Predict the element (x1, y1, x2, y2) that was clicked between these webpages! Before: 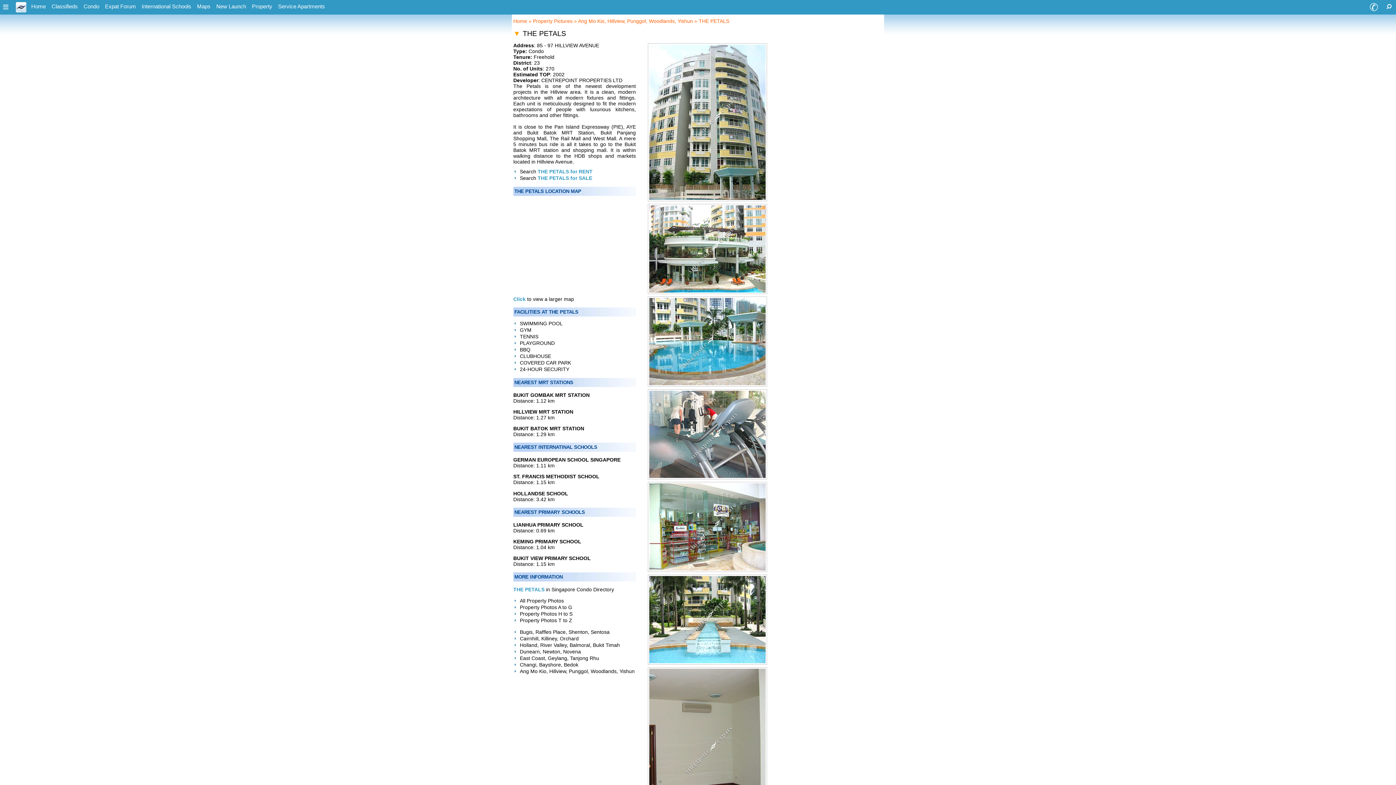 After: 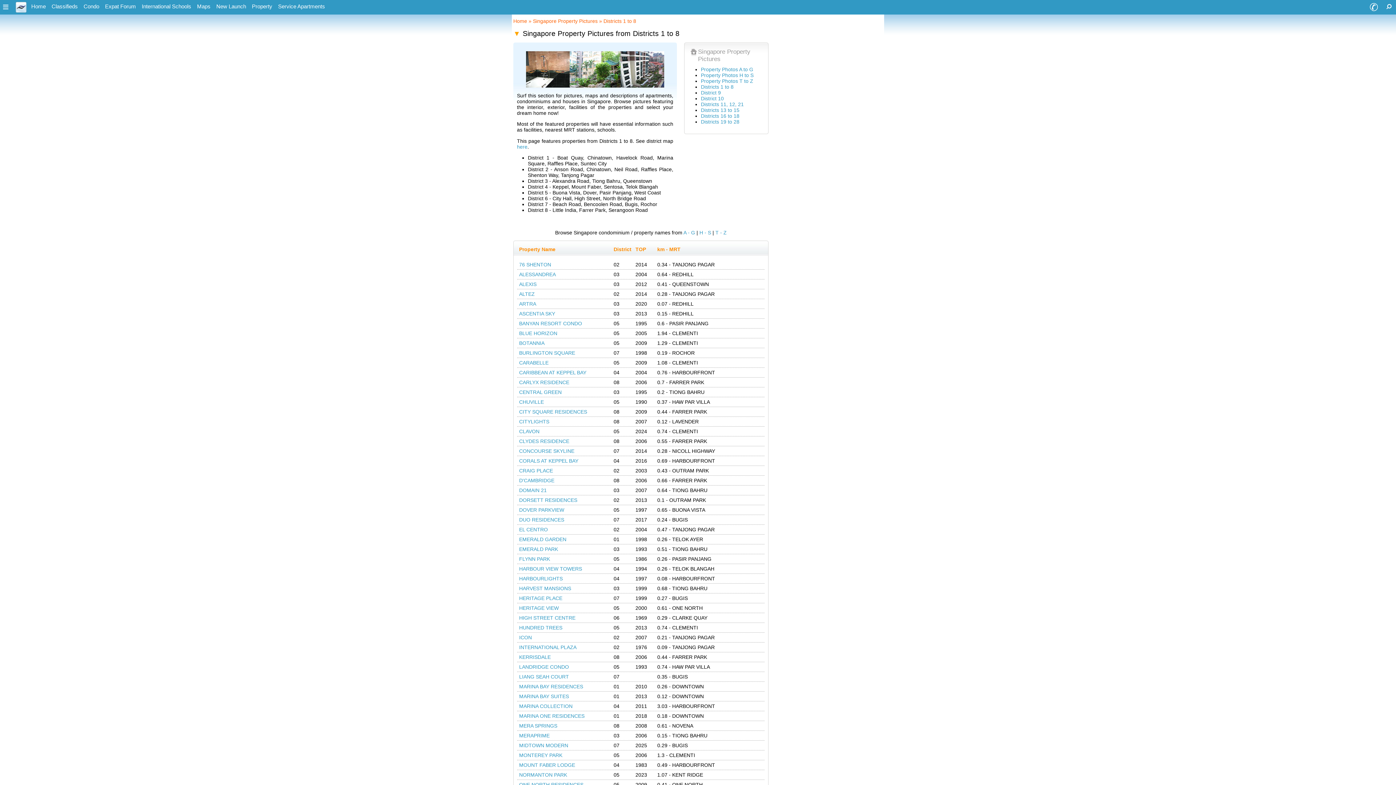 Action: bbox: (520, 629, 609, 635) label: Bugis, Raffles Place, Shenton, Sentosa